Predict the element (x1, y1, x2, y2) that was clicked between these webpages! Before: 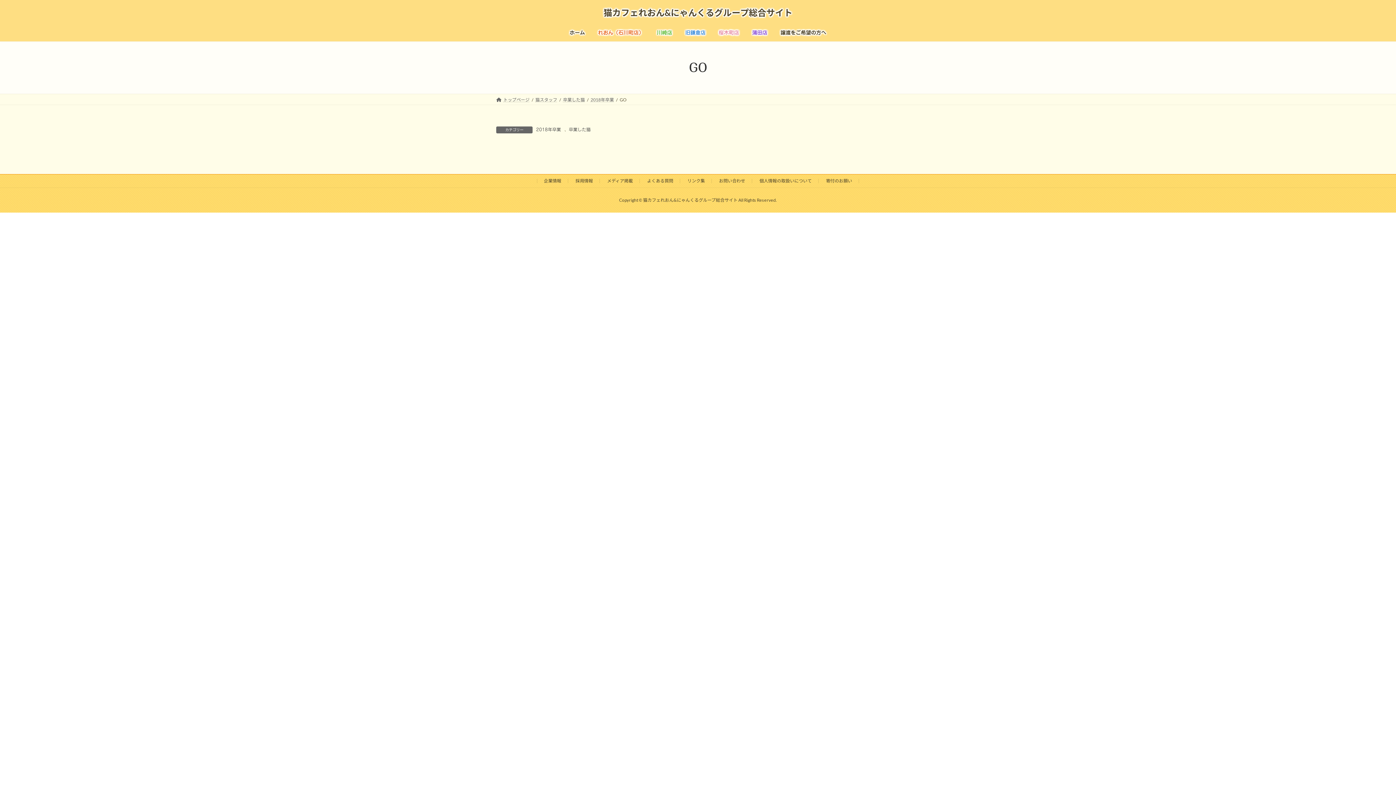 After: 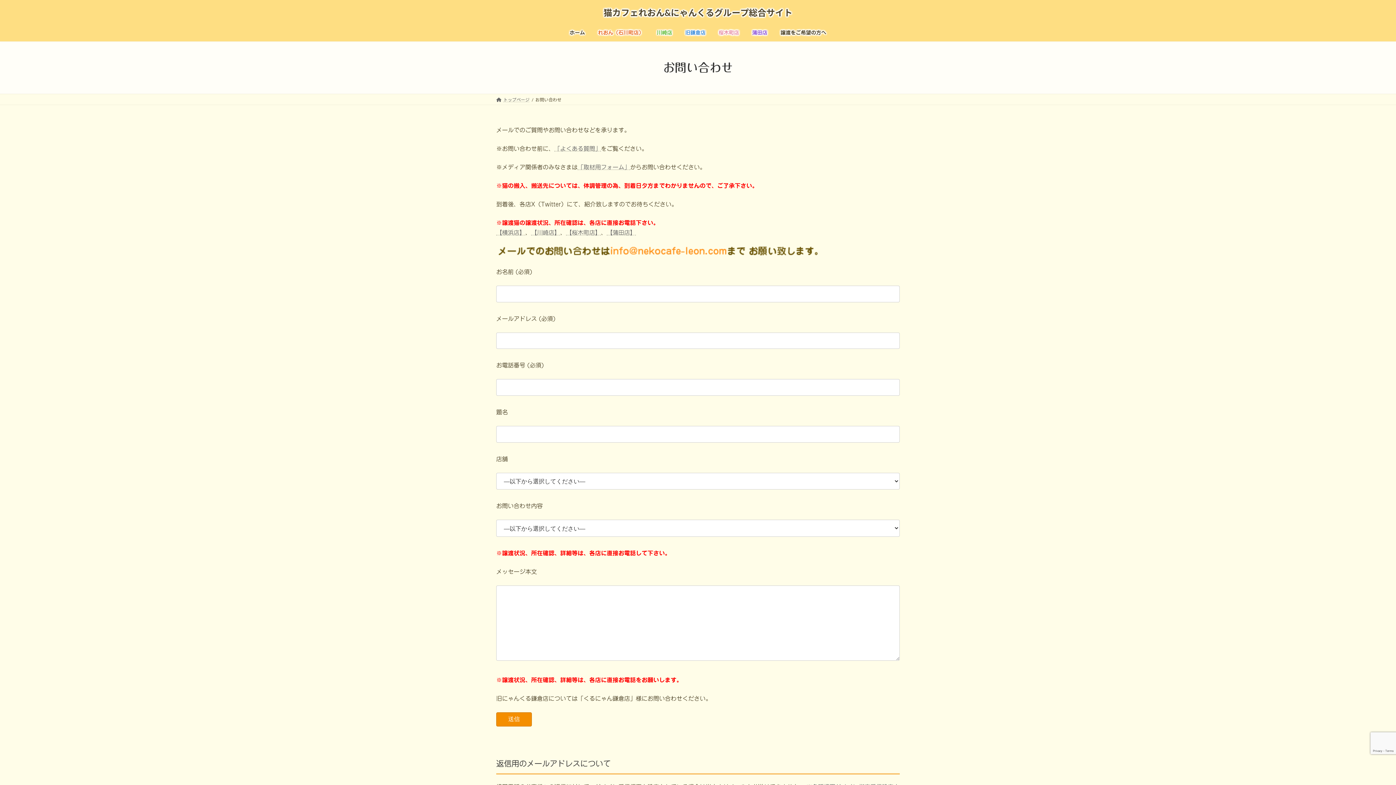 Action: bbox: (719, 178, 745, 183) label: お問い合わせ